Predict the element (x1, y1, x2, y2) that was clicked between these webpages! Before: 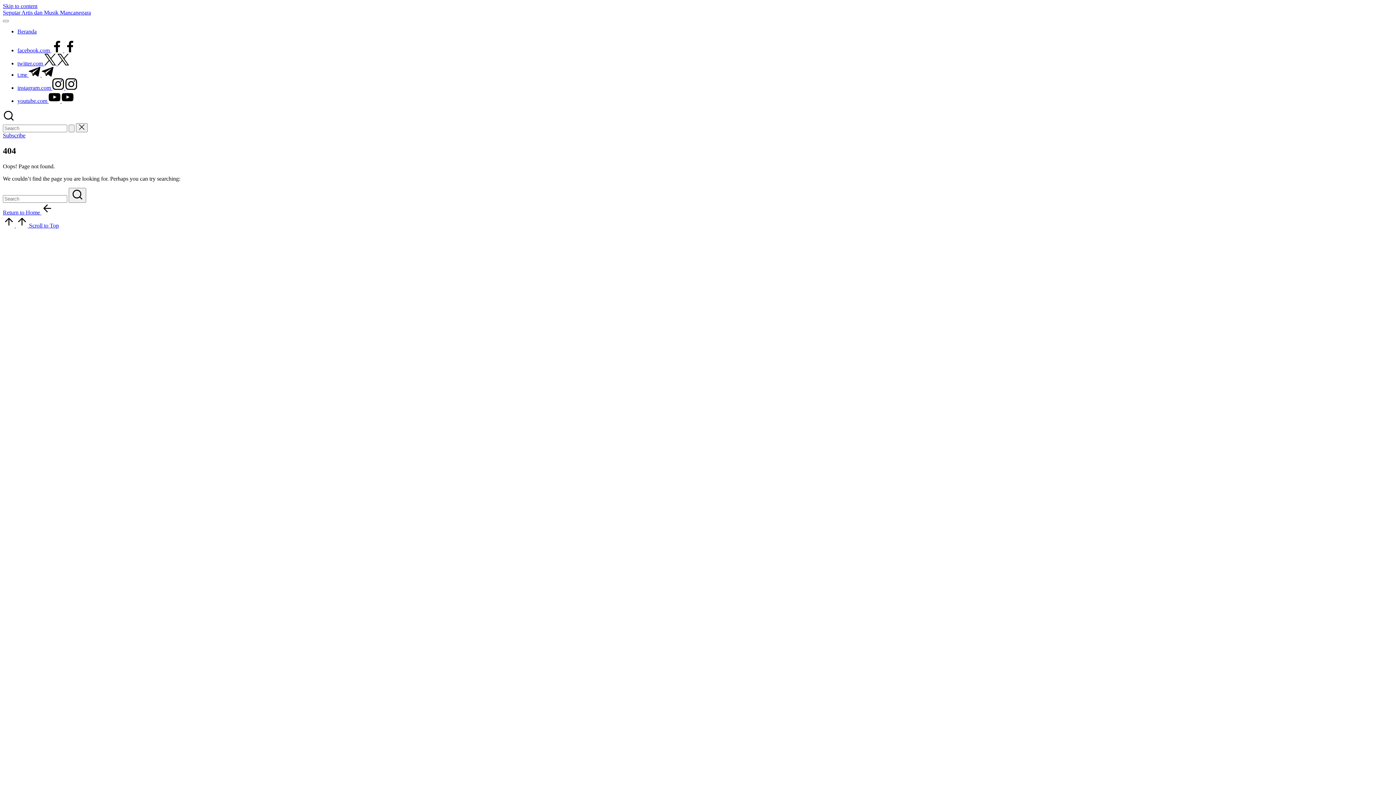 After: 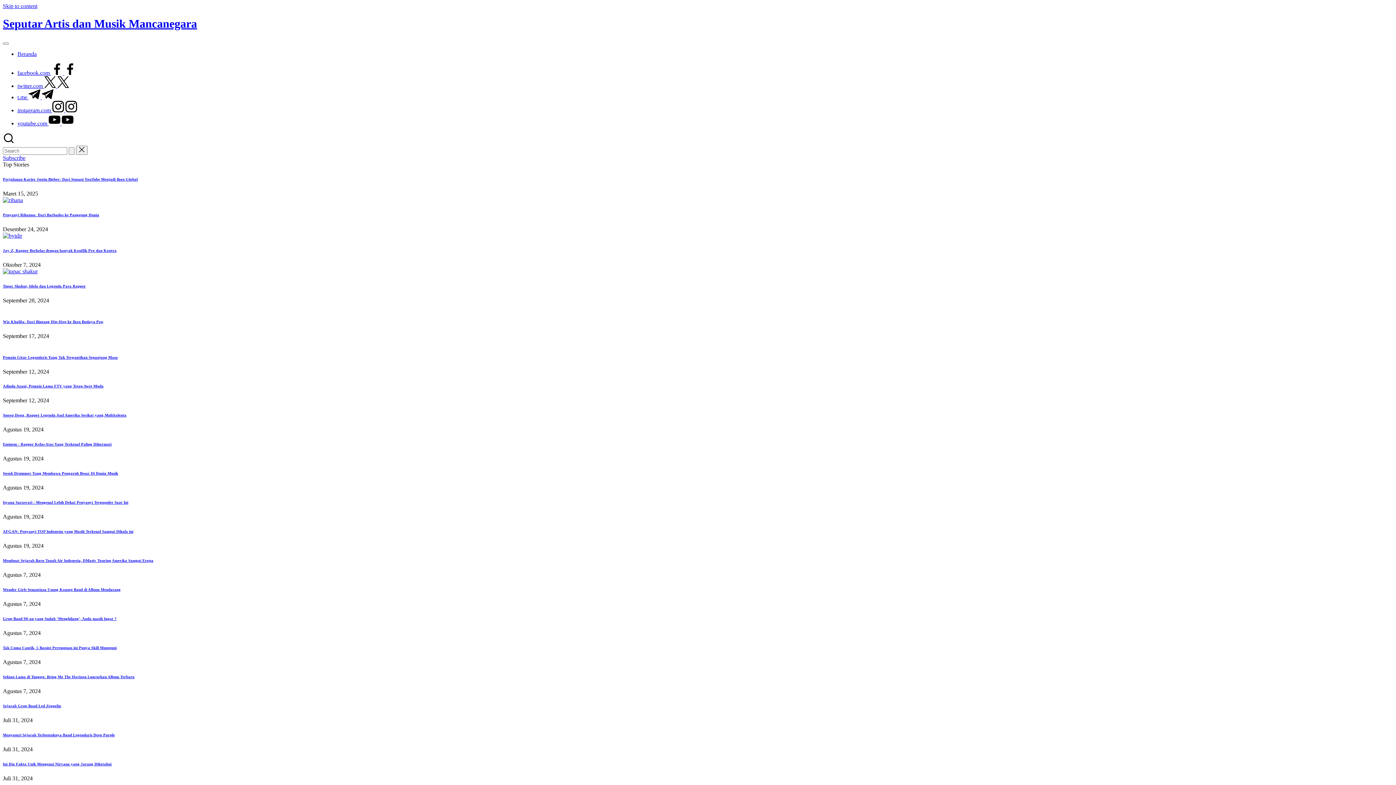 Action: label: Seputar Artis dan Musik Mancanegara bbox: (2, 9, 90, 15)